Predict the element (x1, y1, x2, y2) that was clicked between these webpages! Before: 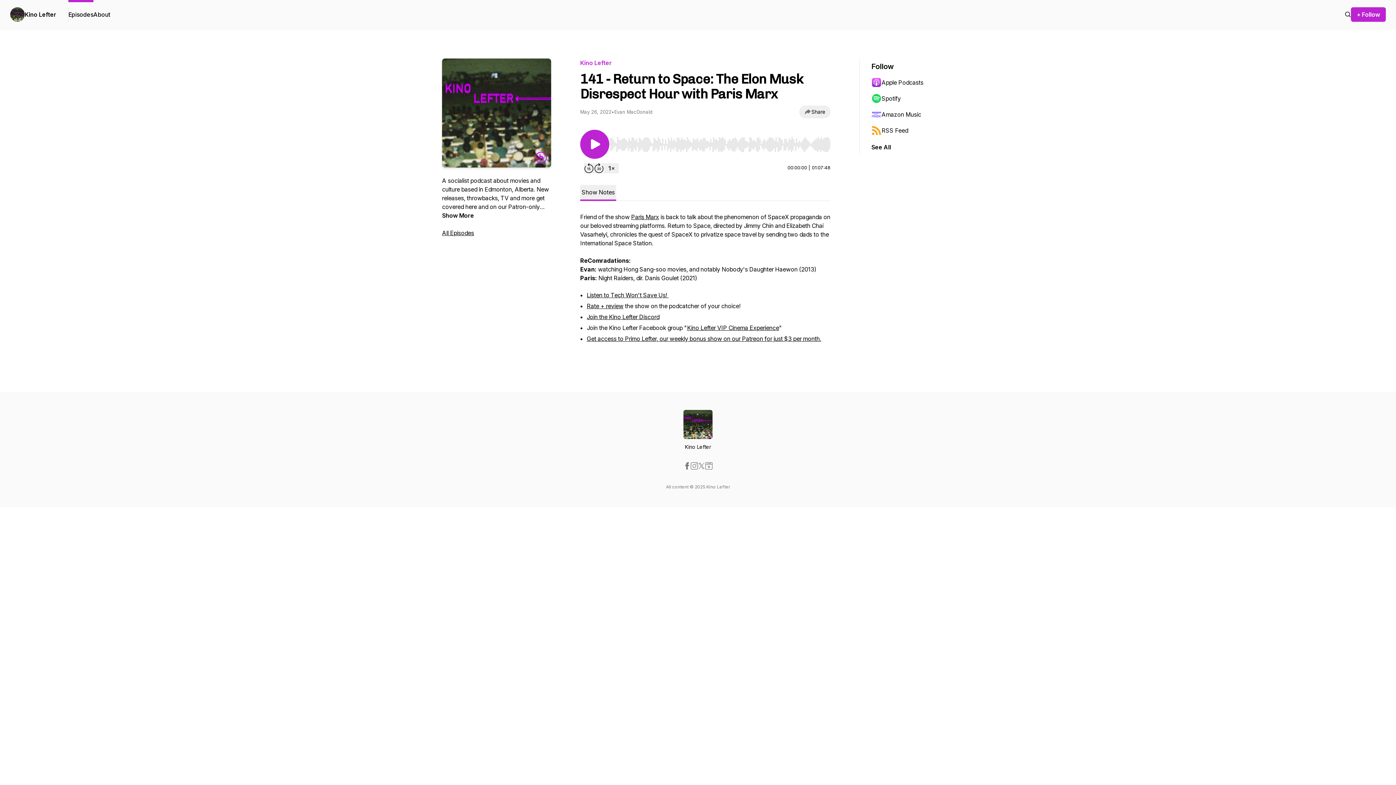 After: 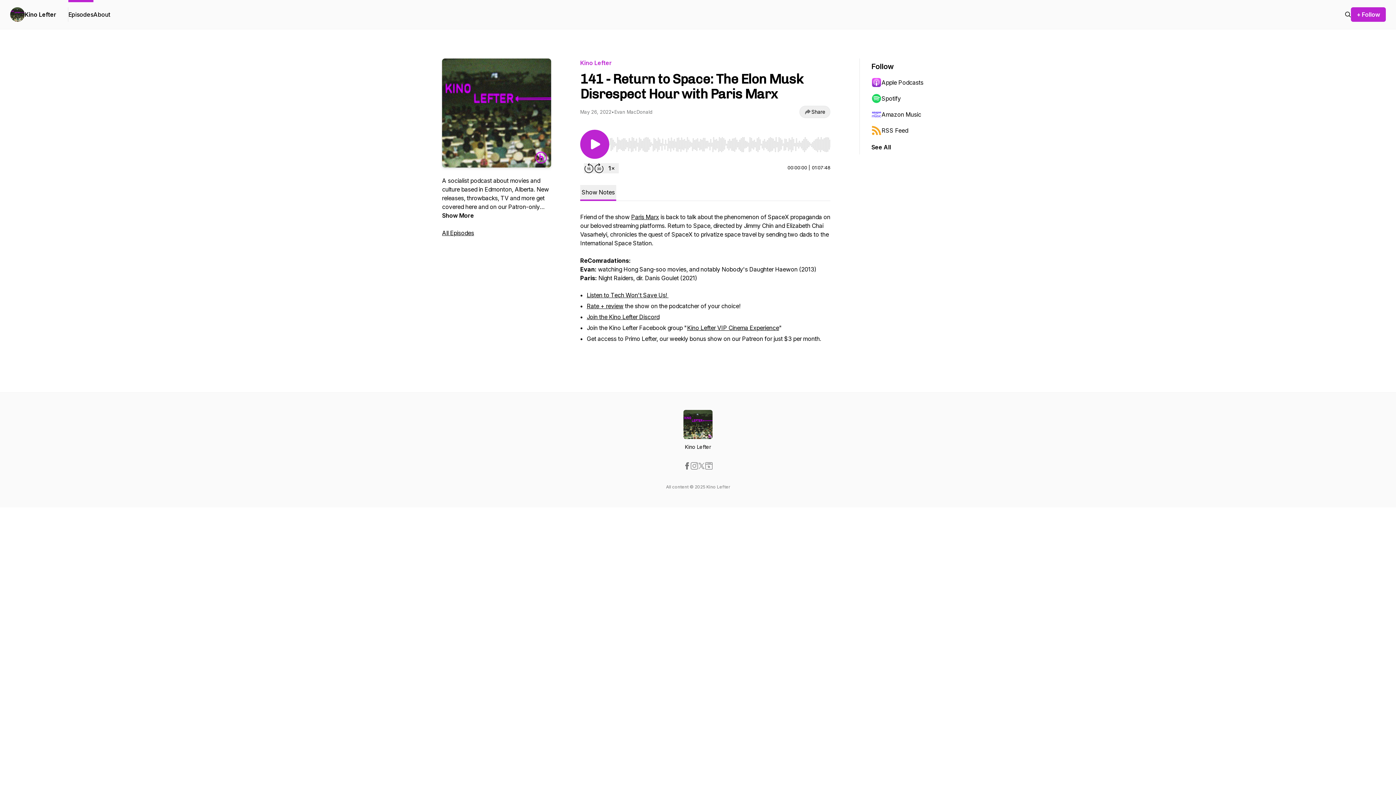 Action: bbox: (586, 335, 821, 342) label: Get access to Primo Lefter, our weekly bonus show on our Patreon for just $3 per month.